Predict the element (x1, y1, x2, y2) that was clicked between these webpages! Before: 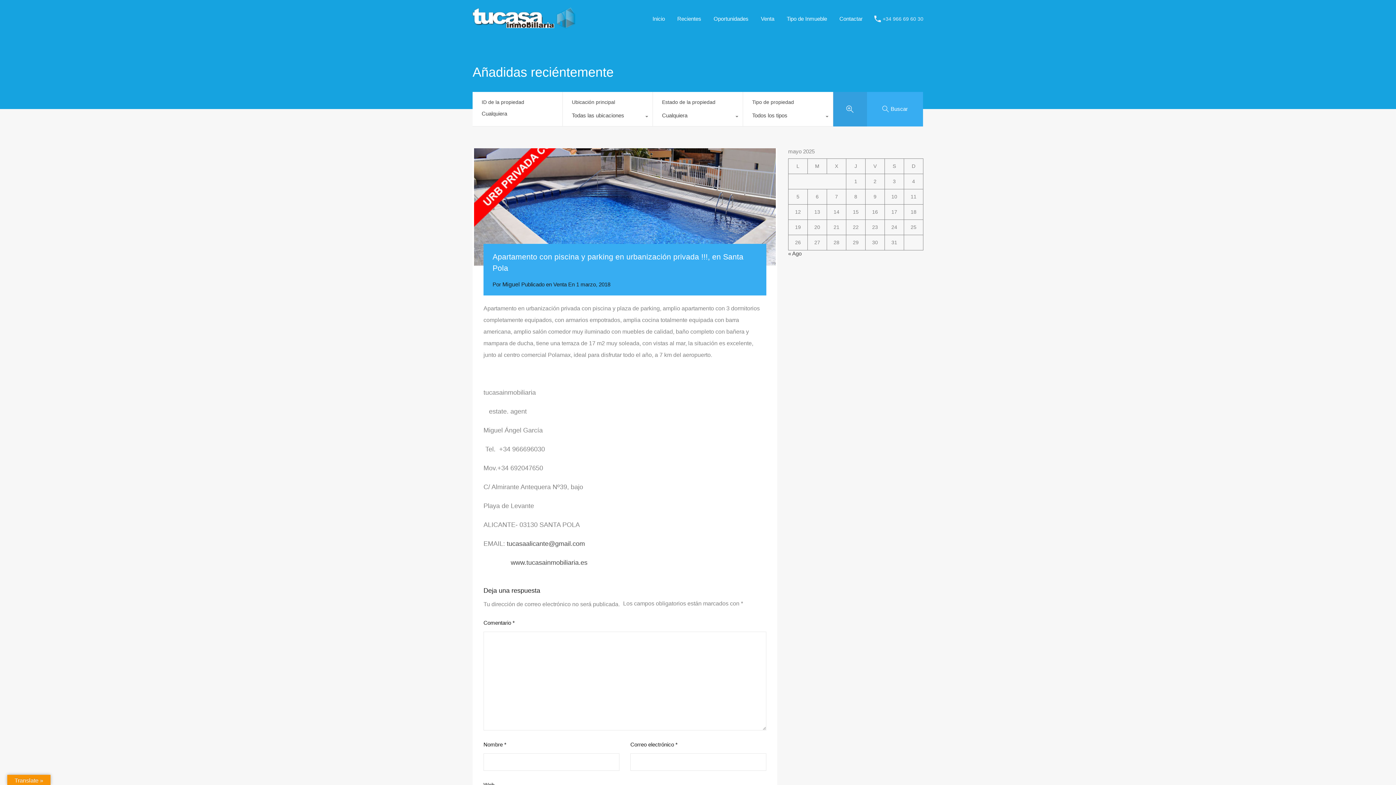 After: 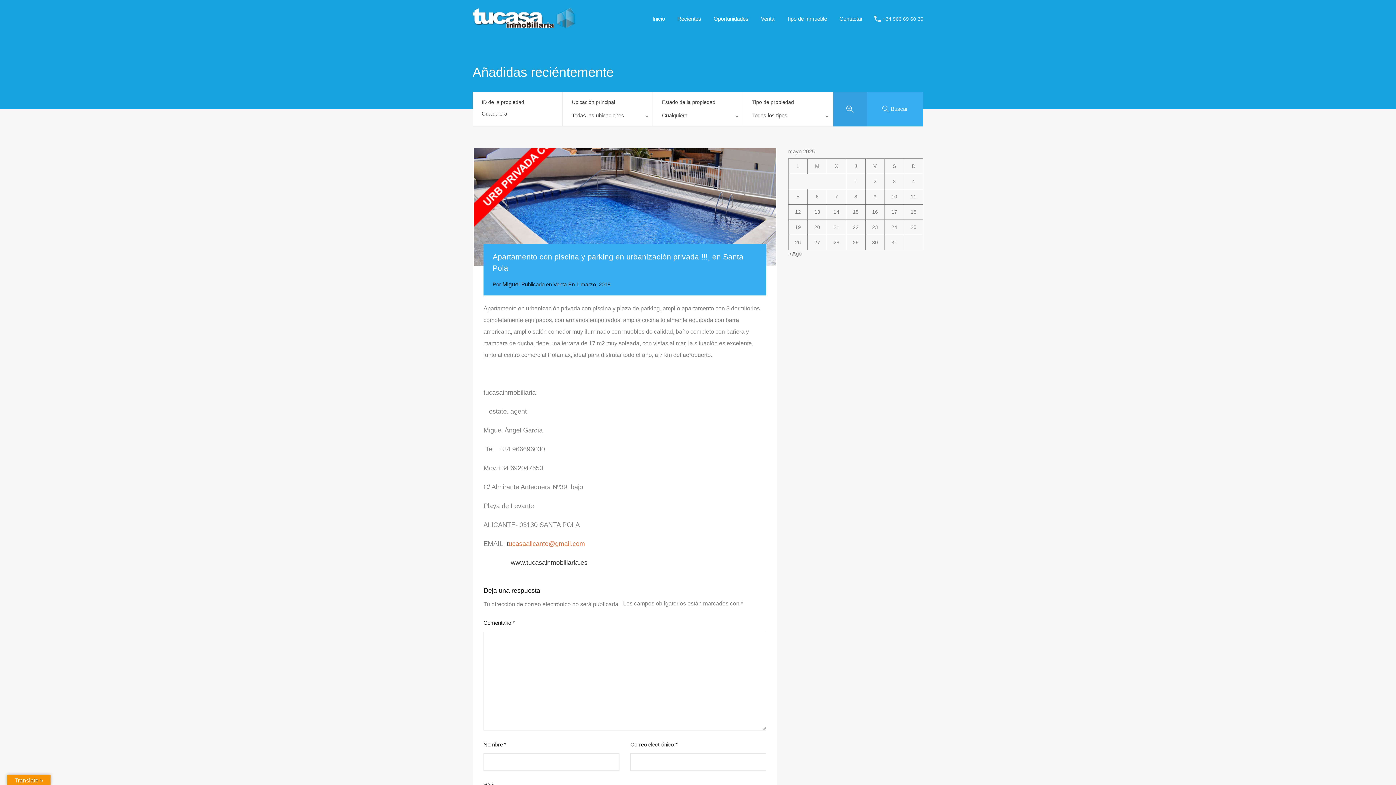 Action: label: ucasaalicante@gmail.com bbox: (508, 540, 585, 547)